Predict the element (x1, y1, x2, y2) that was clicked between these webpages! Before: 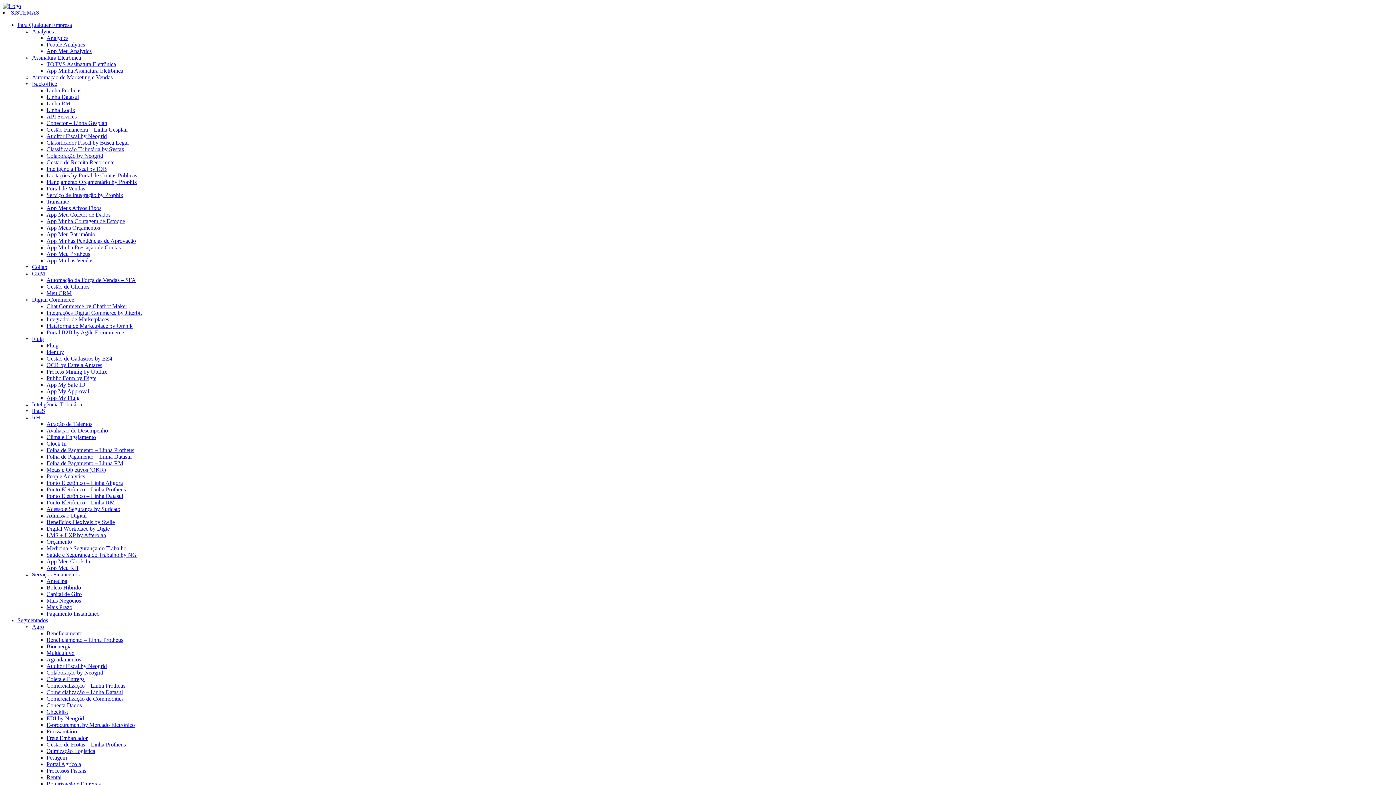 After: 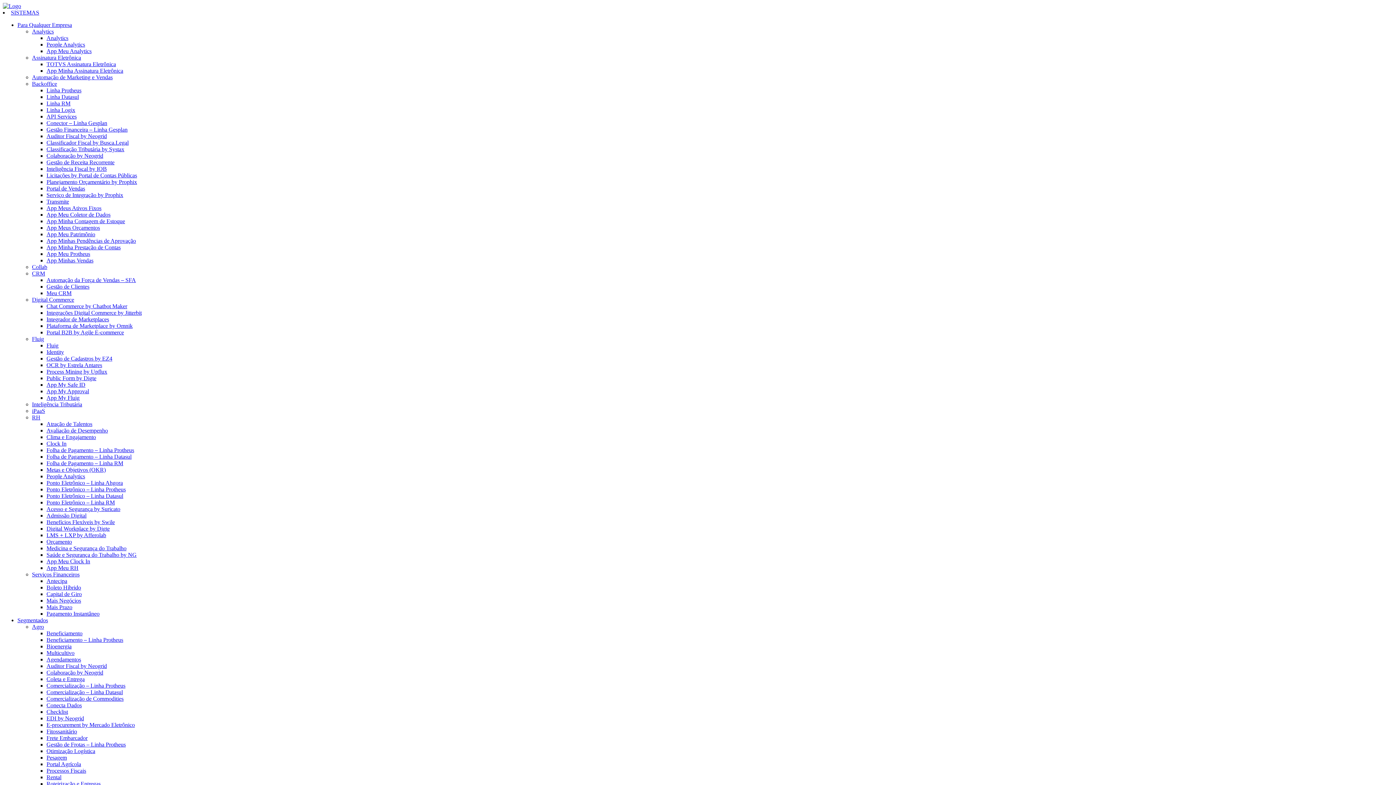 Action: label: Beneficiamento – Linha Protheus bbox: (46, 637, 123, 643)